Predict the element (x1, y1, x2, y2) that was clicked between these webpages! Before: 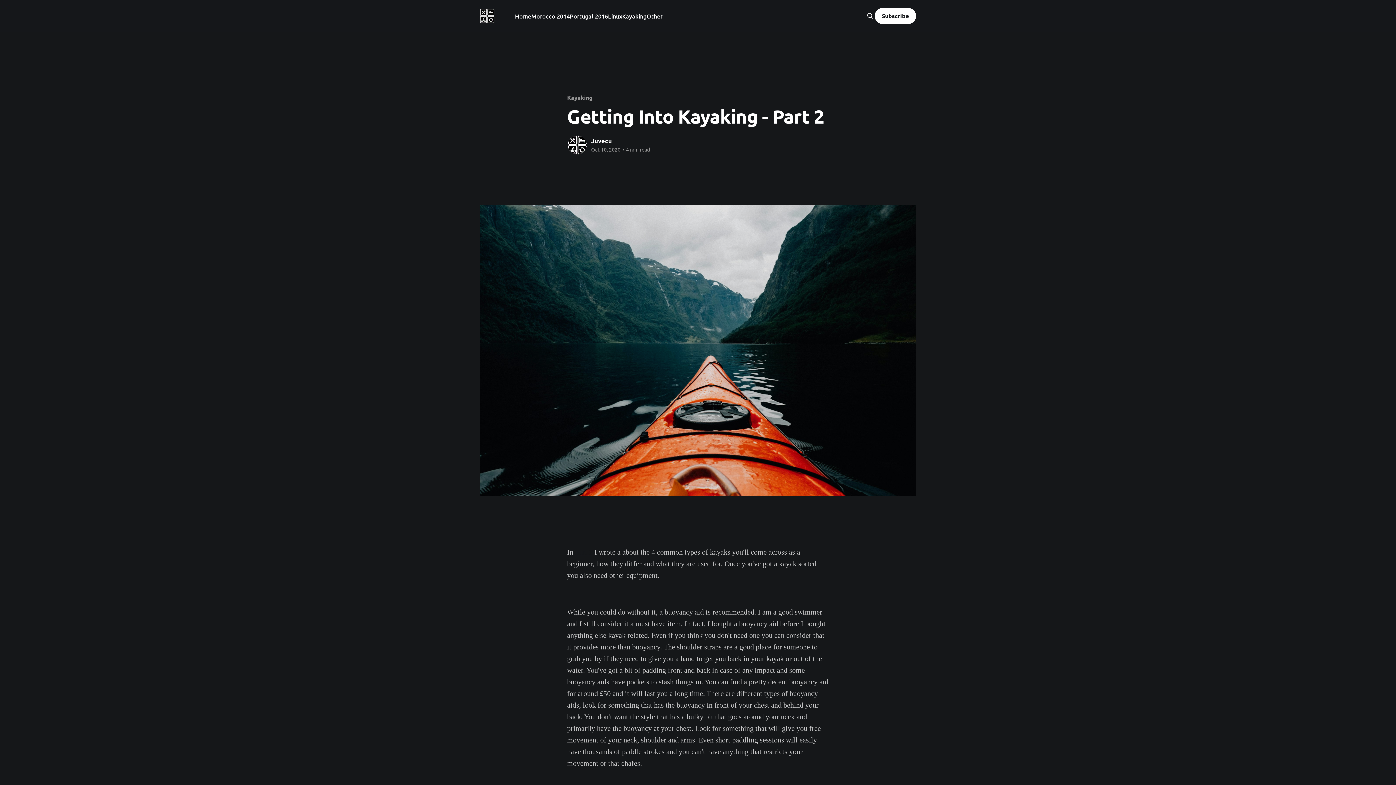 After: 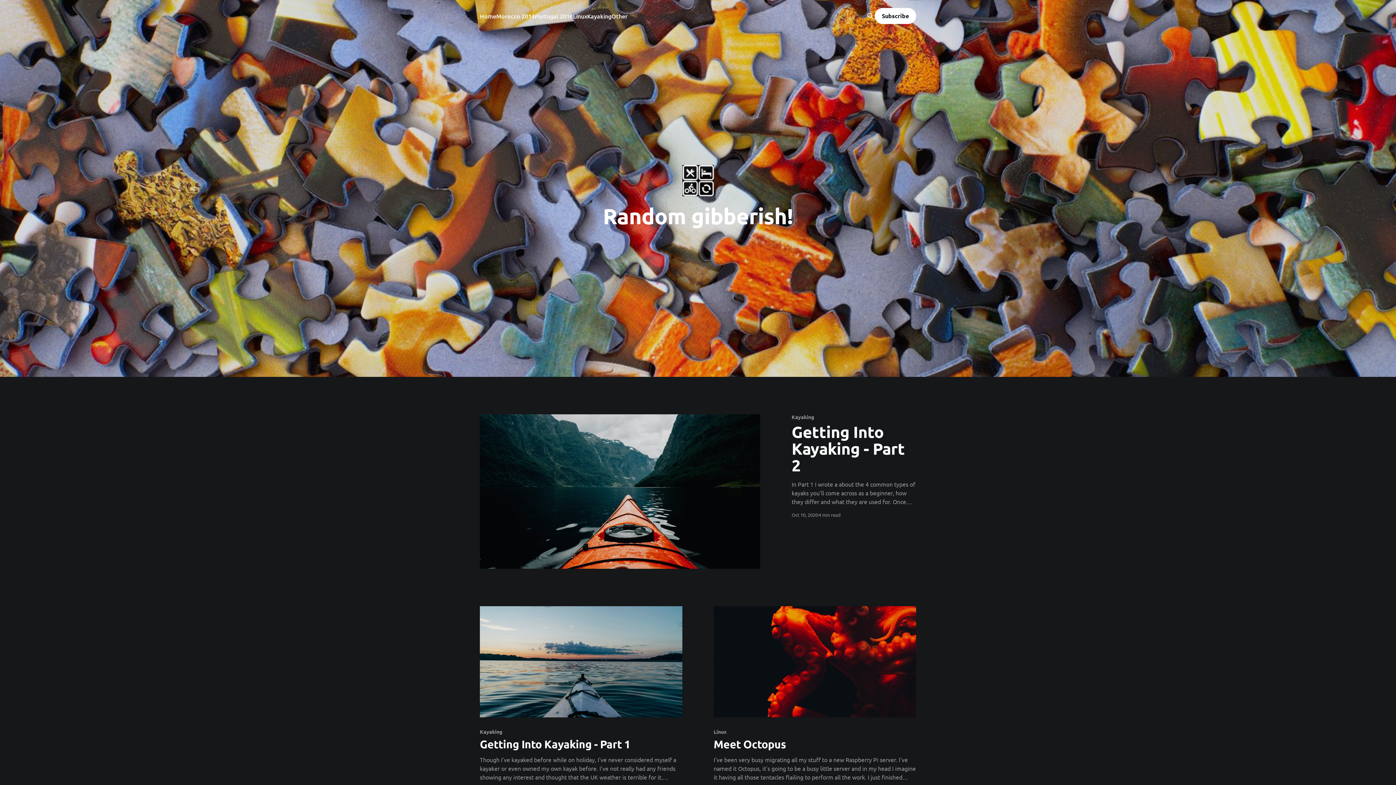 Action: bbox: (480, 8, 494, 23)